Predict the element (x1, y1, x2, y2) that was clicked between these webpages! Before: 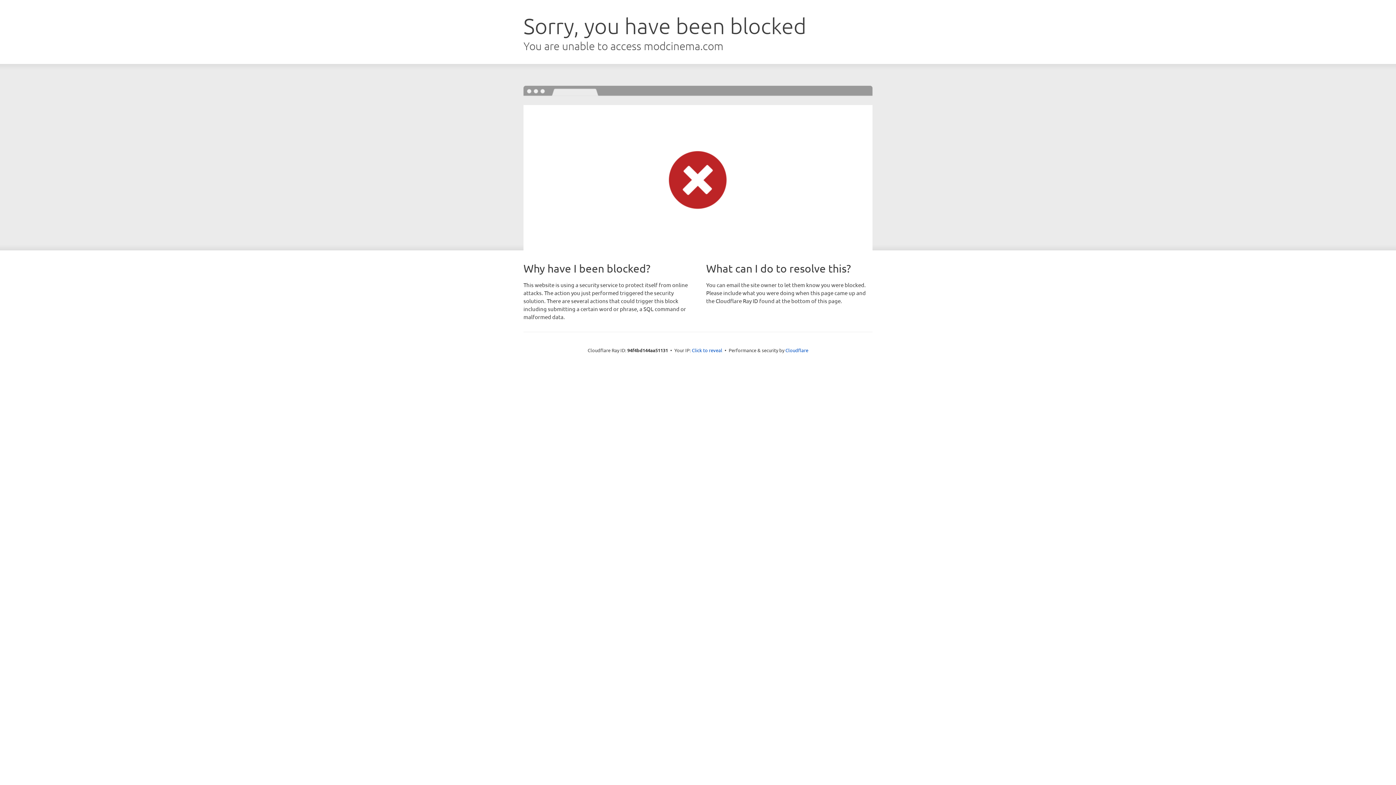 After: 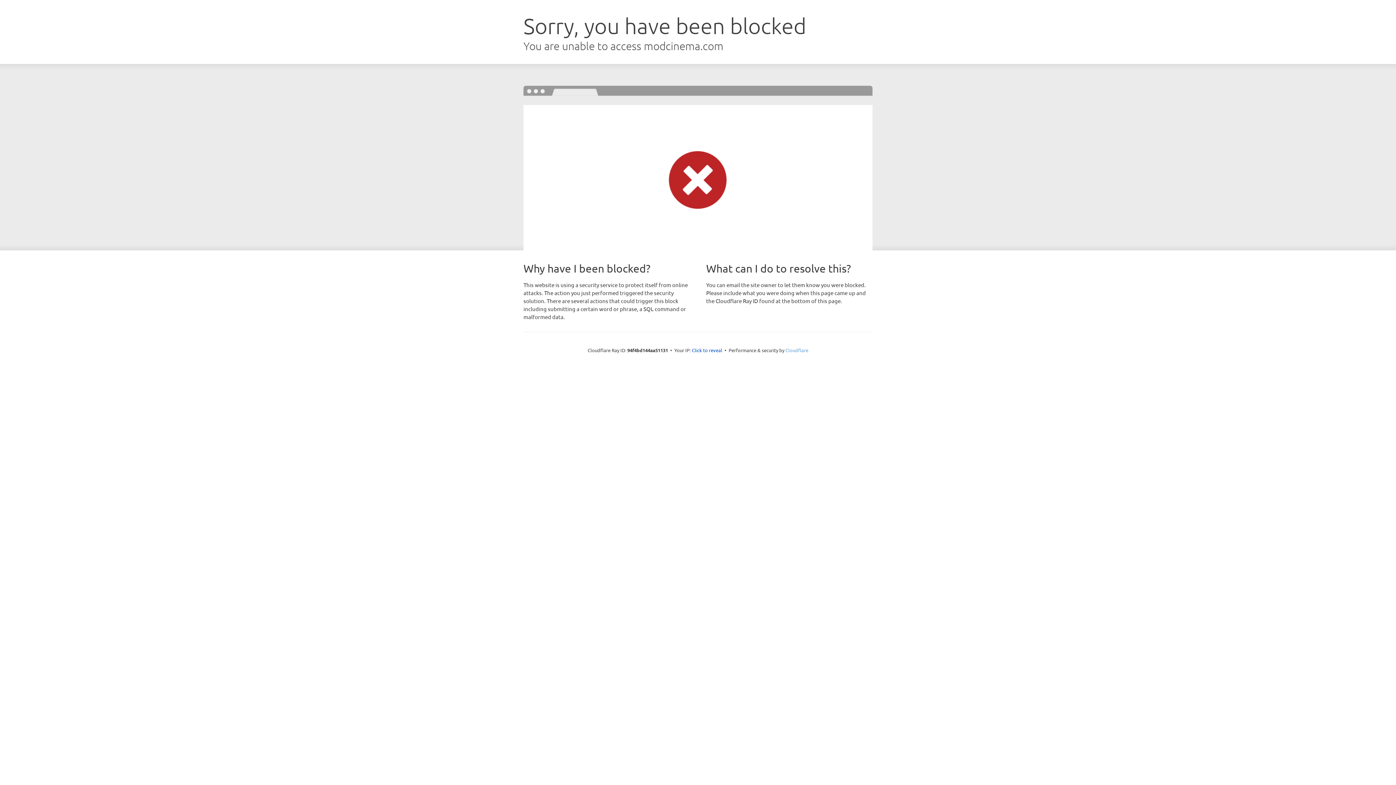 Action: label: Cloudflare bbox: (785, 347, 808, 353)